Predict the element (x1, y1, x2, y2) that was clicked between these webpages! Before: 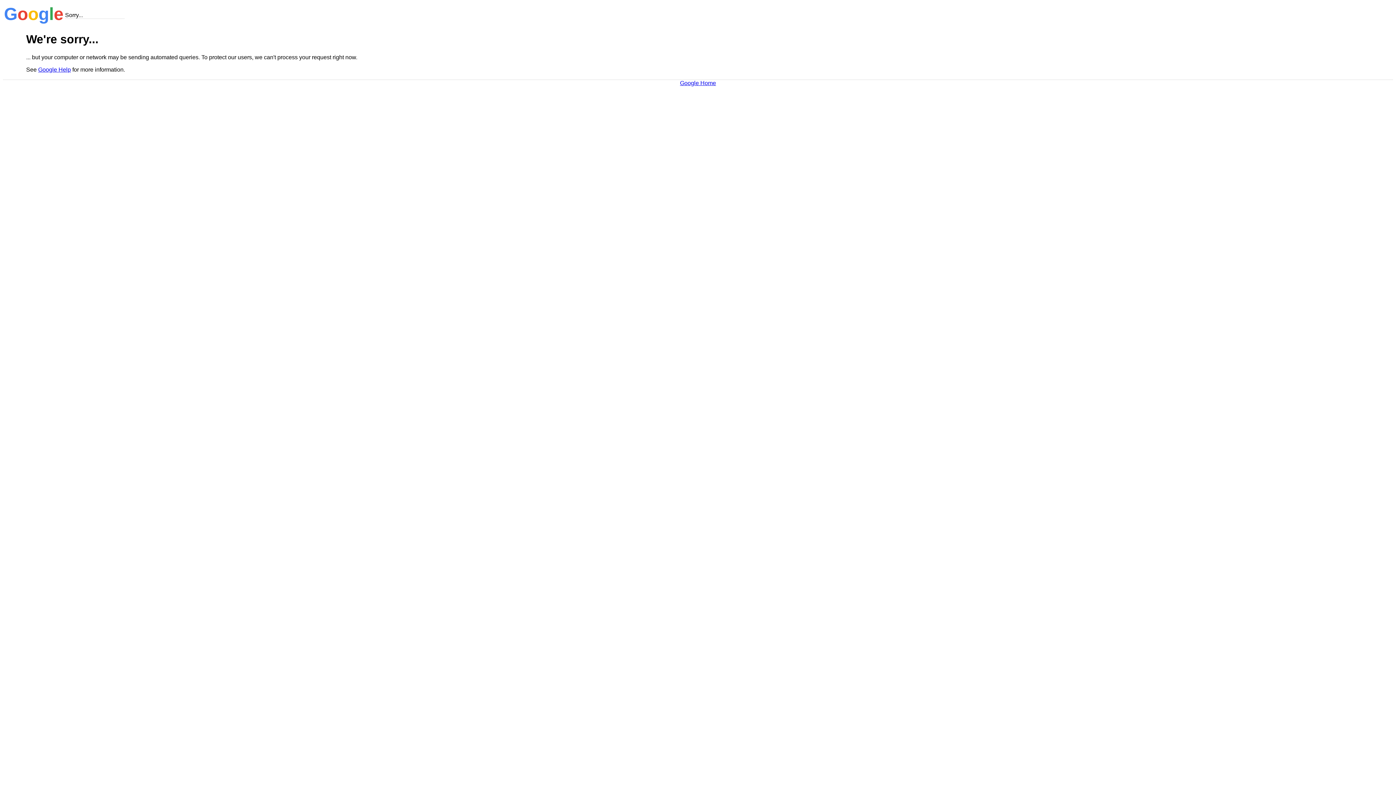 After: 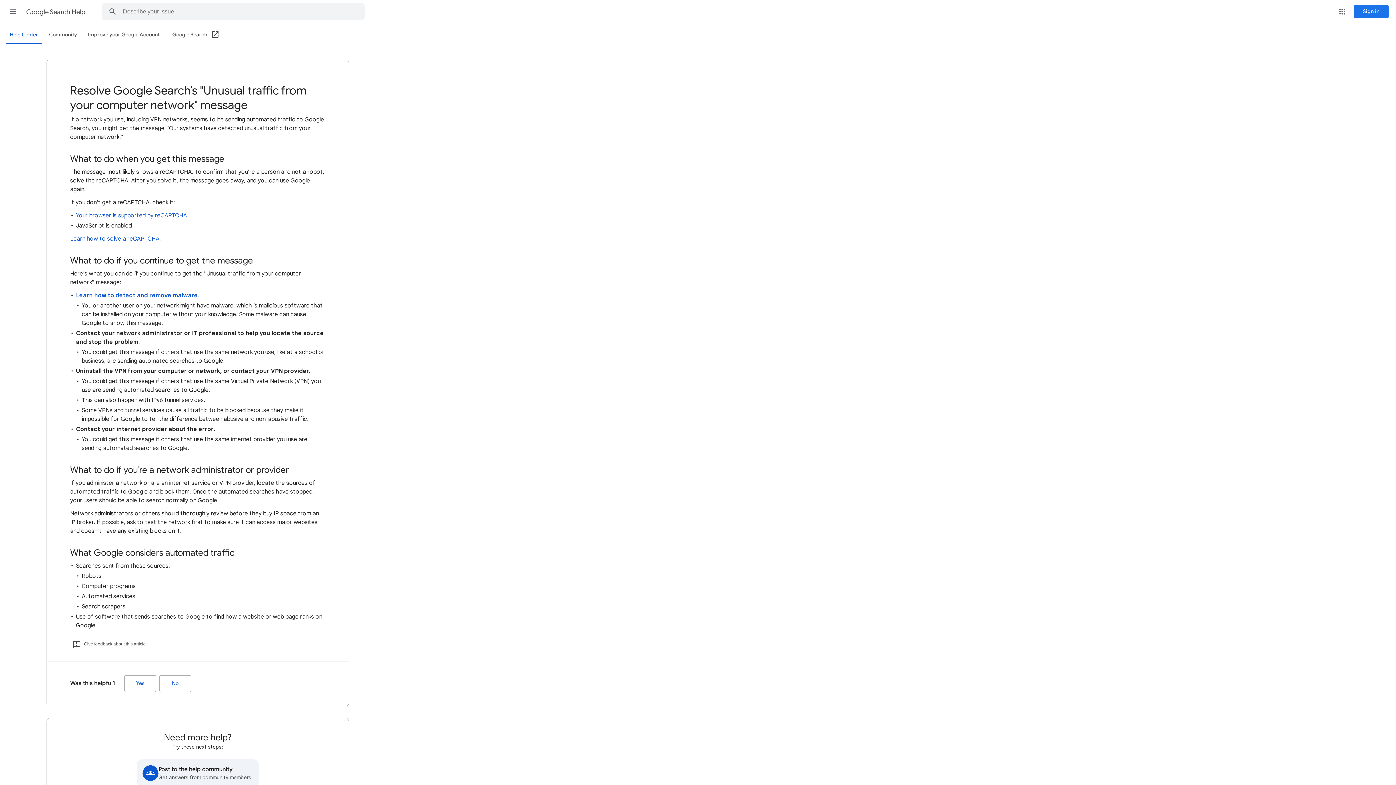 Action: bbox: (38, 66, 70, 72) label: Google Help